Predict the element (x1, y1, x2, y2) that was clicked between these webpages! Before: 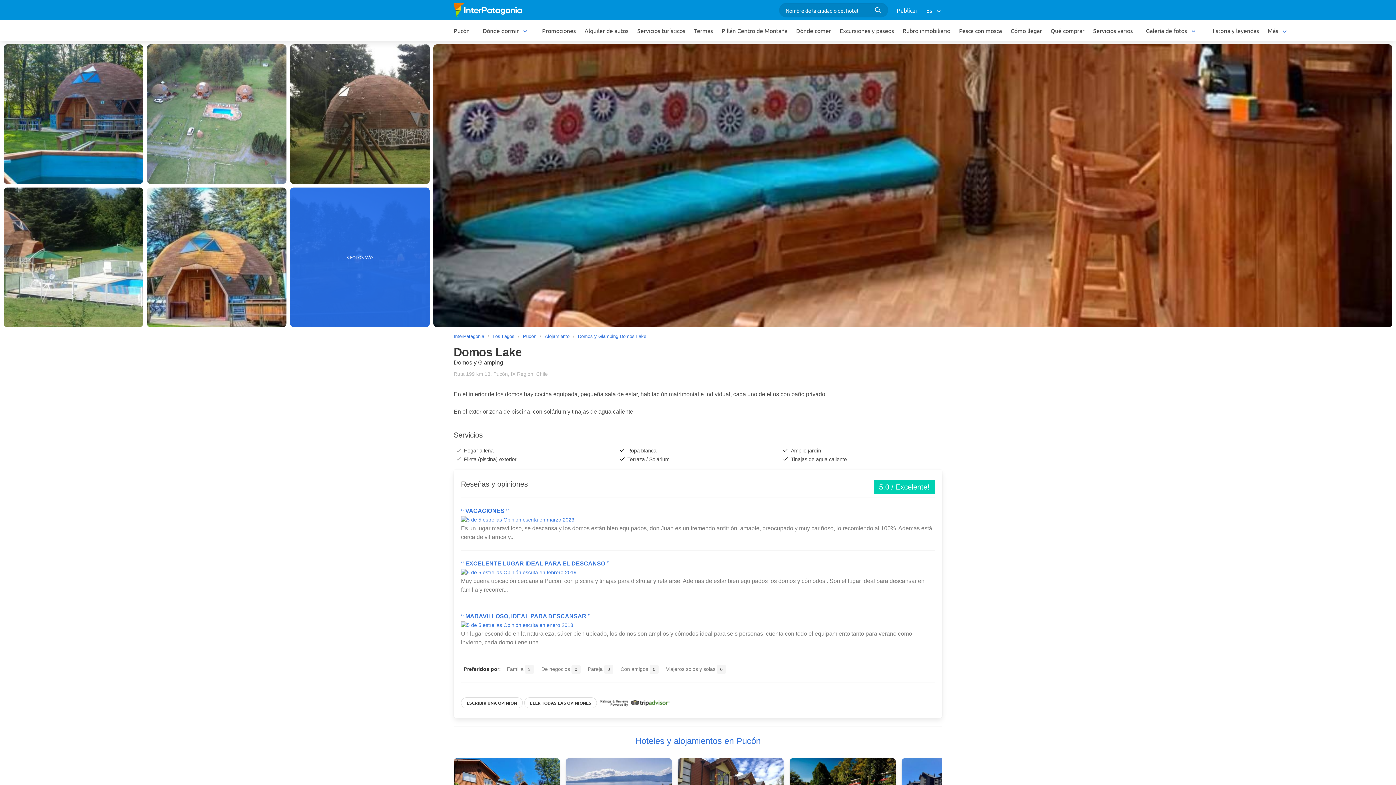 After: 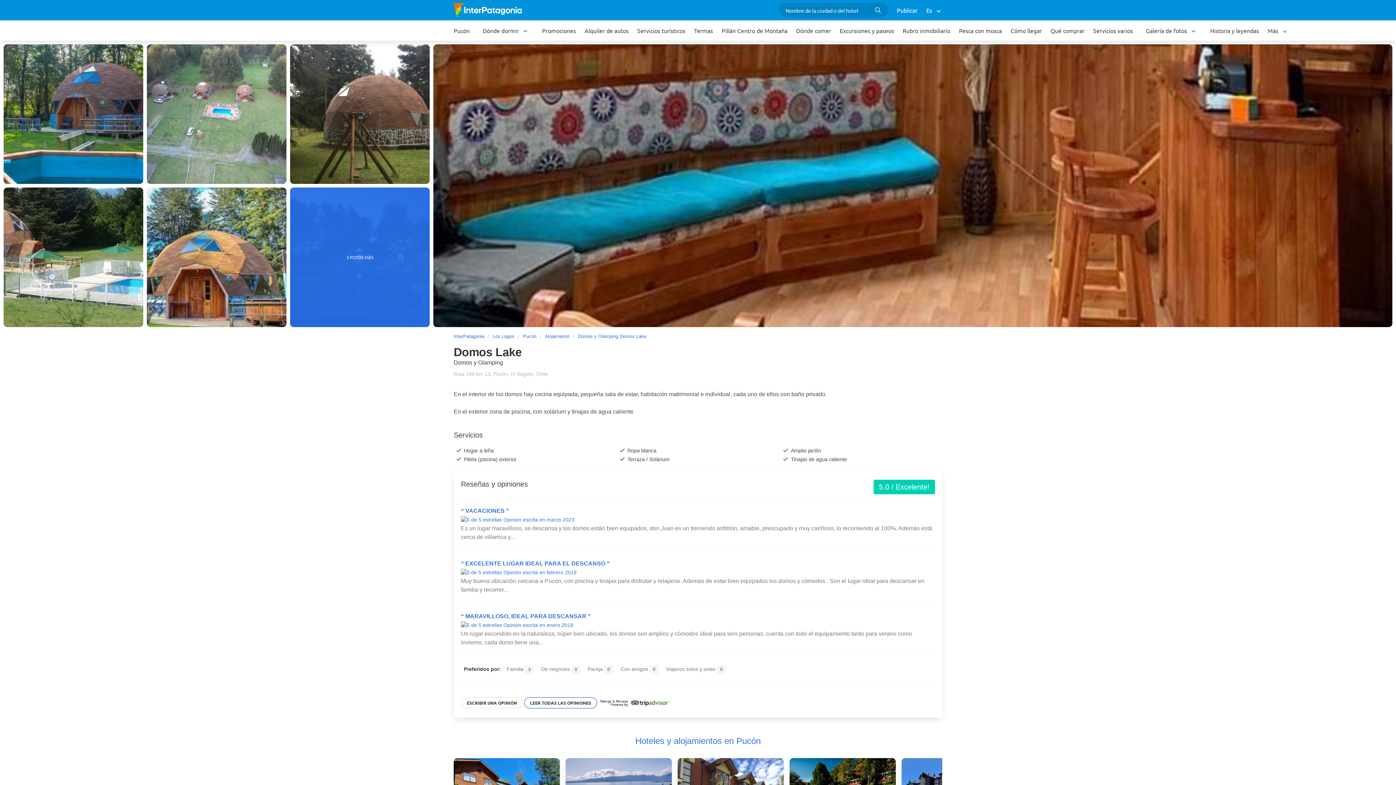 Action: bbox: (524, 697, 597, 708) label: LEER TODAS LAS OPINIONES